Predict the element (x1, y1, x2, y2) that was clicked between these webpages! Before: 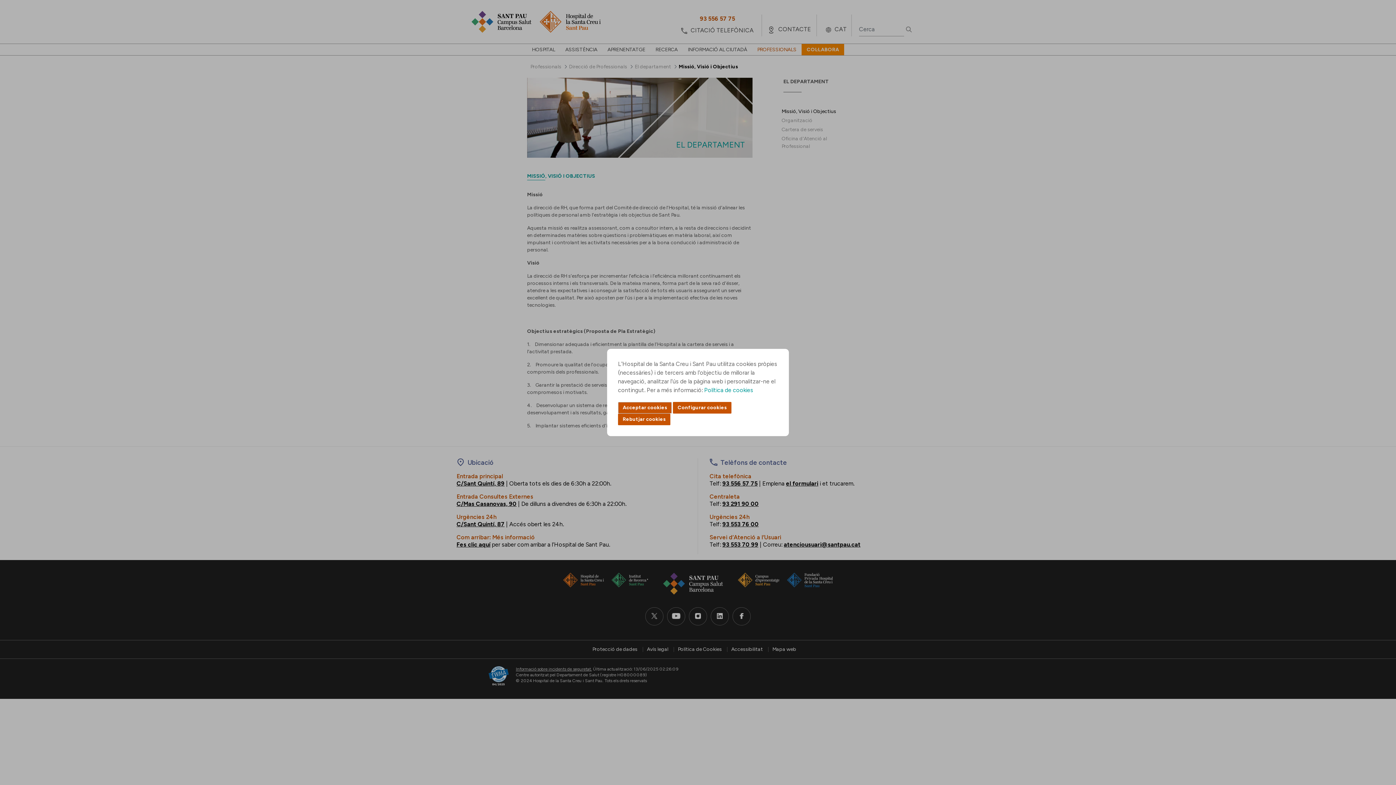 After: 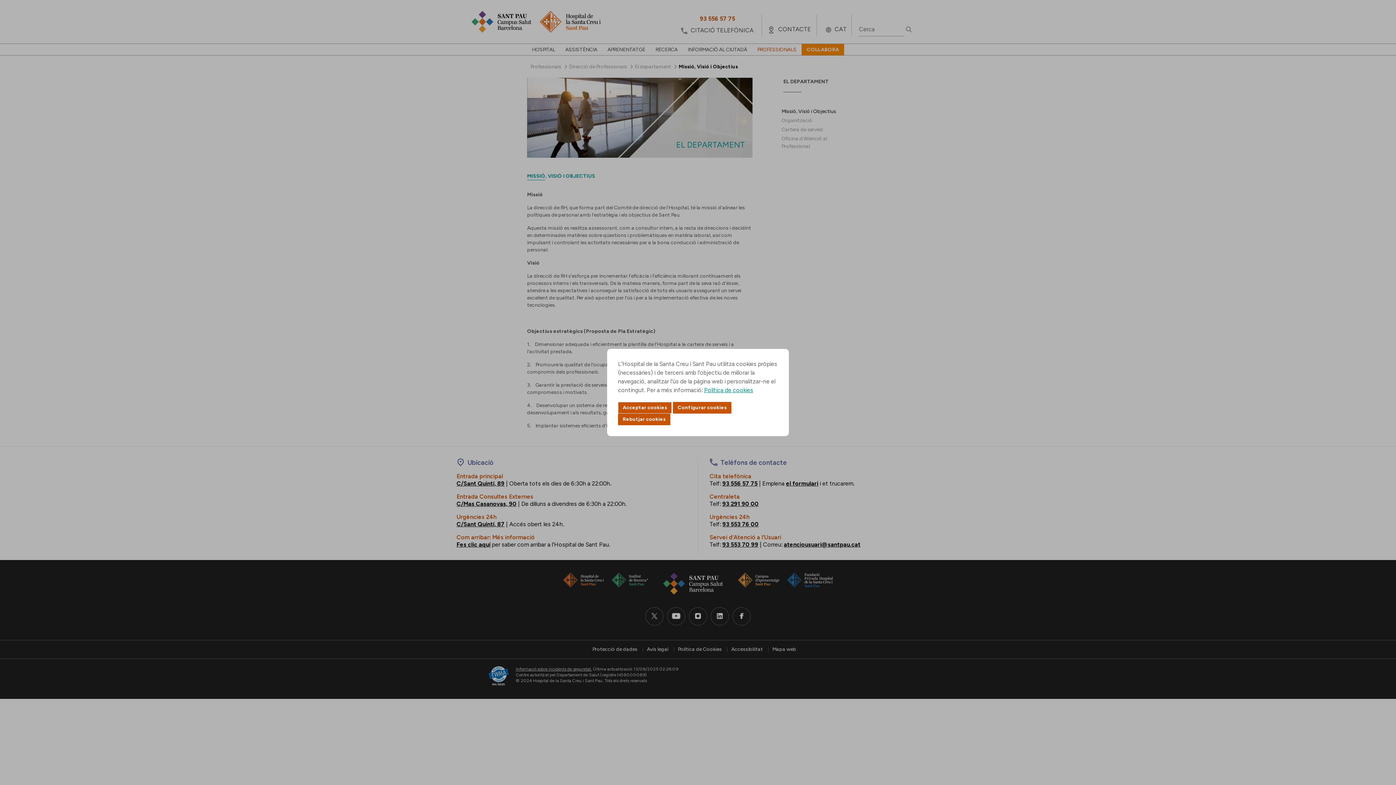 Action: label: Política de cookies bbox: (704, 386, 753, 393)